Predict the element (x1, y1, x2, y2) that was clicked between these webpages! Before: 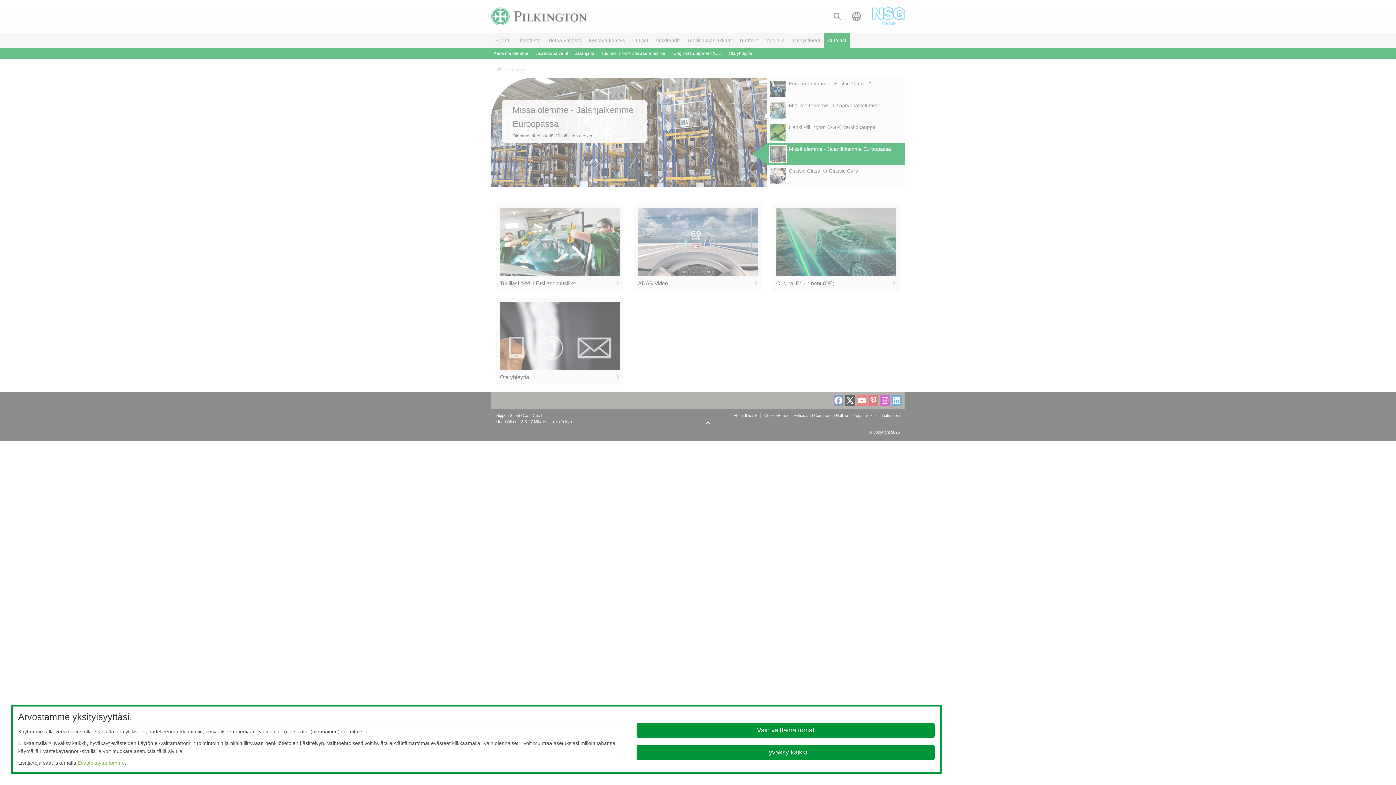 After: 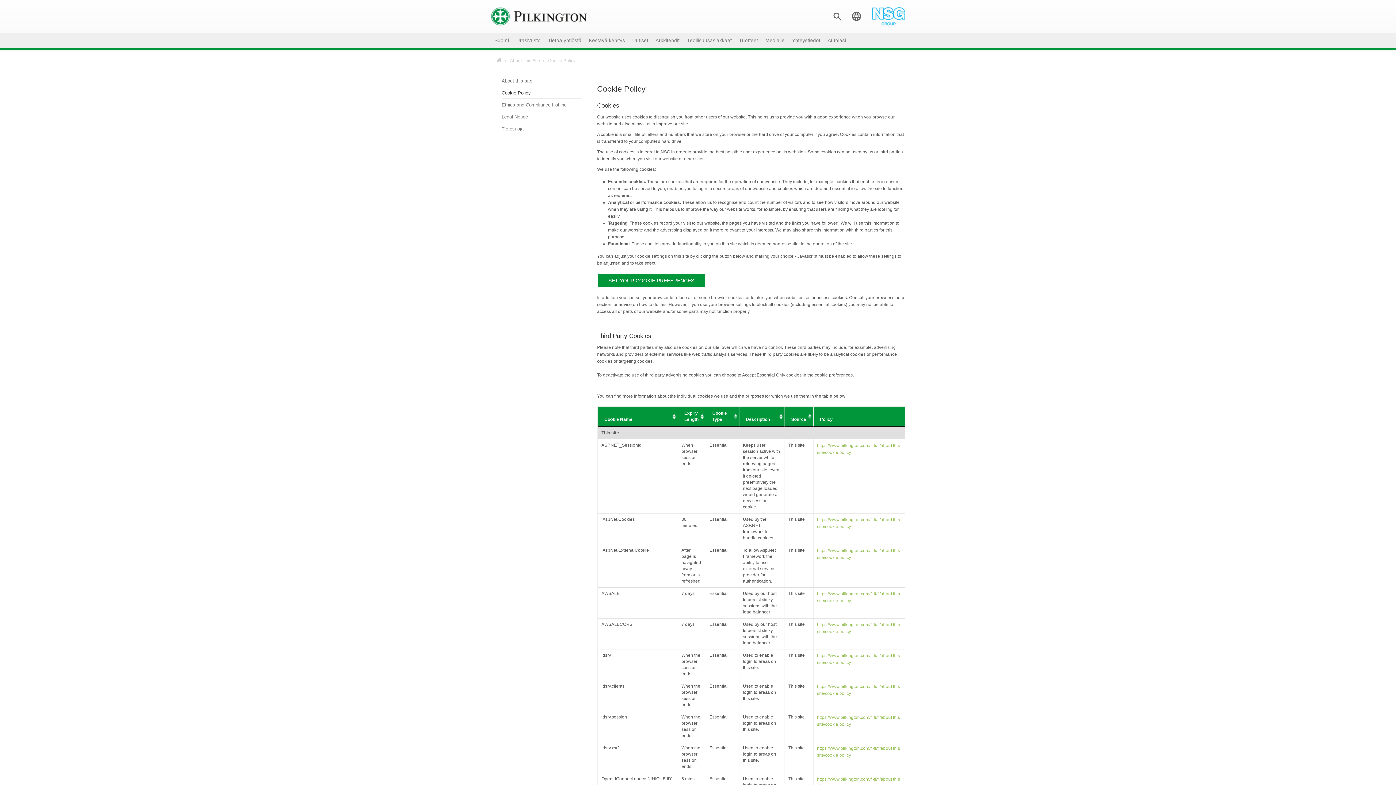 Action: bbox: (77, 760, 124, 766) label: Evästekäytäntömme